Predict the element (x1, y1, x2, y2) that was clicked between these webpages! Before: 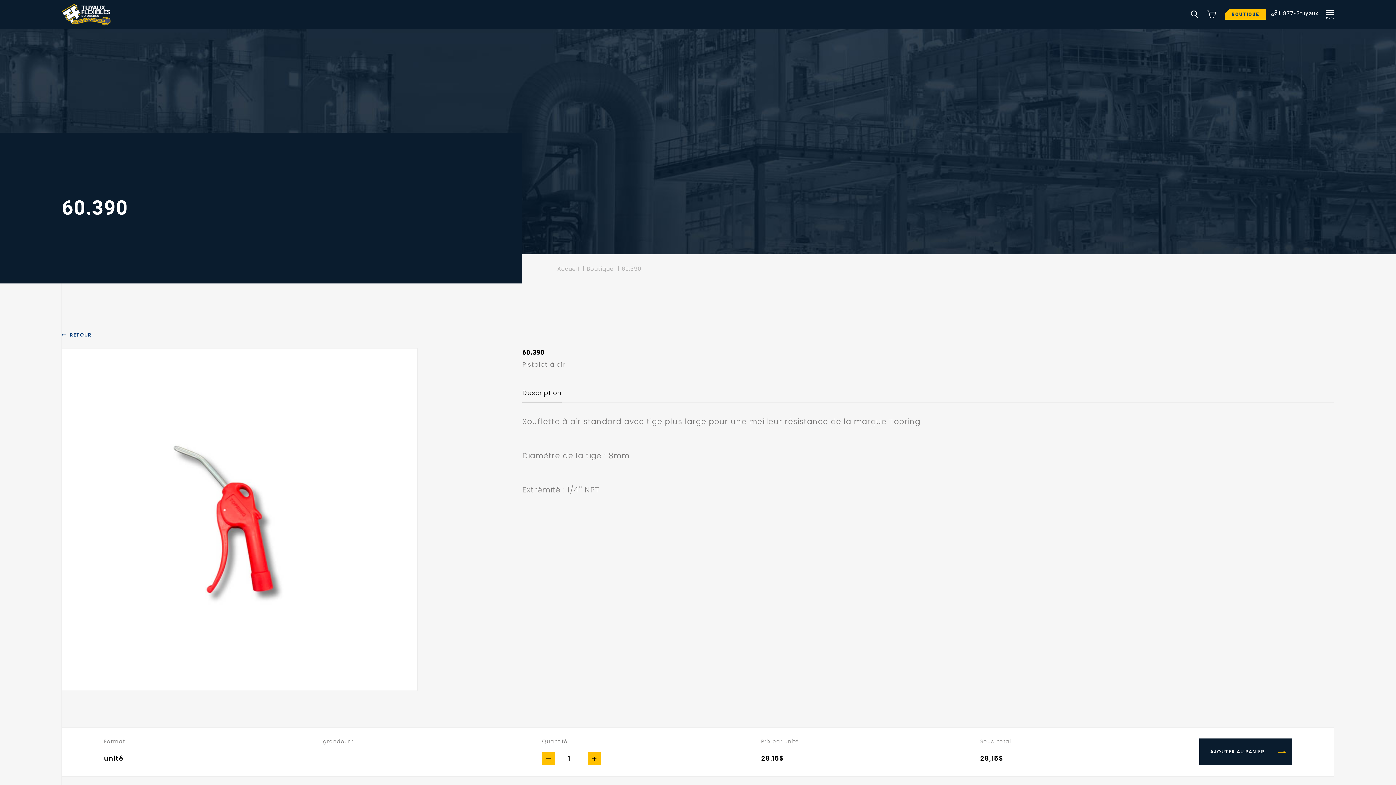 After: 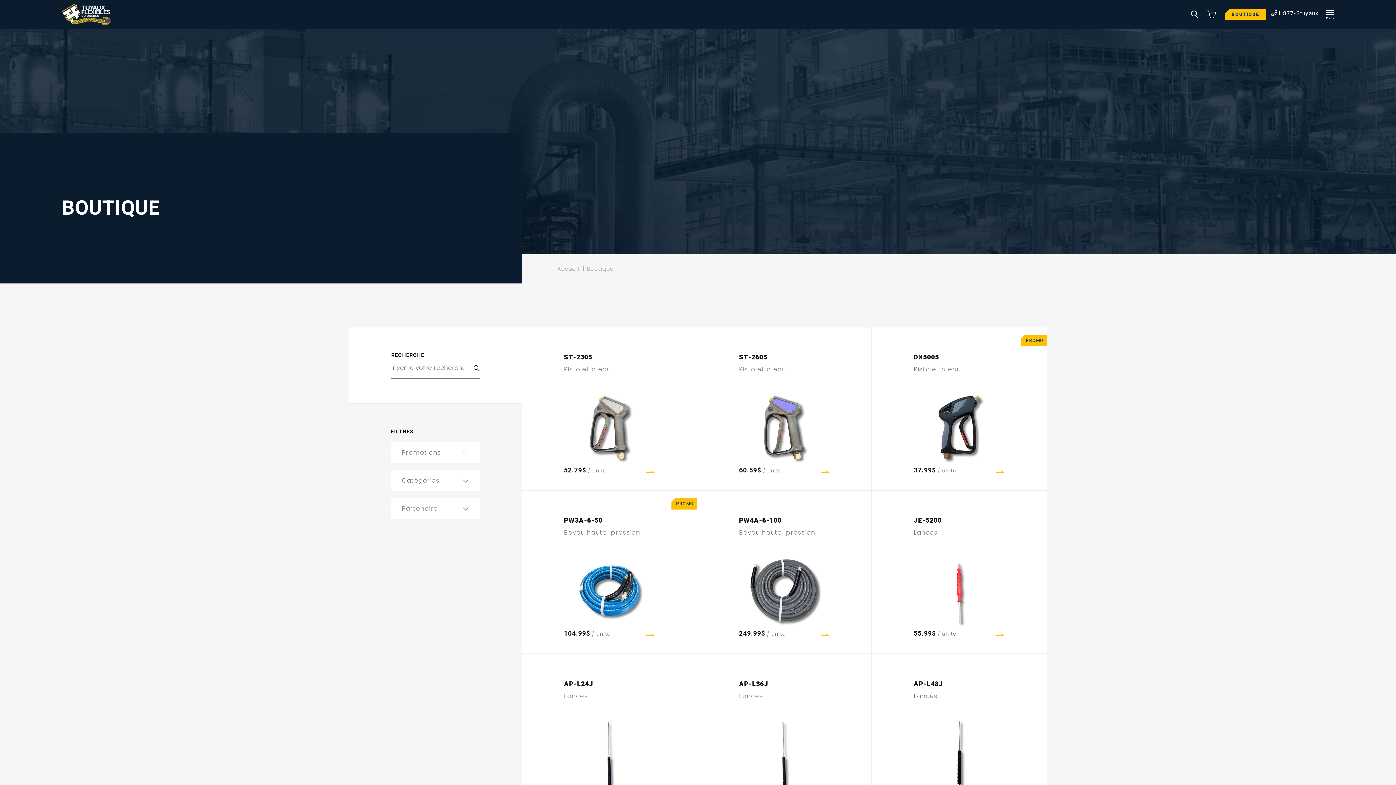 Action: label: Boutique bbox: (579, 262, 614, 275)